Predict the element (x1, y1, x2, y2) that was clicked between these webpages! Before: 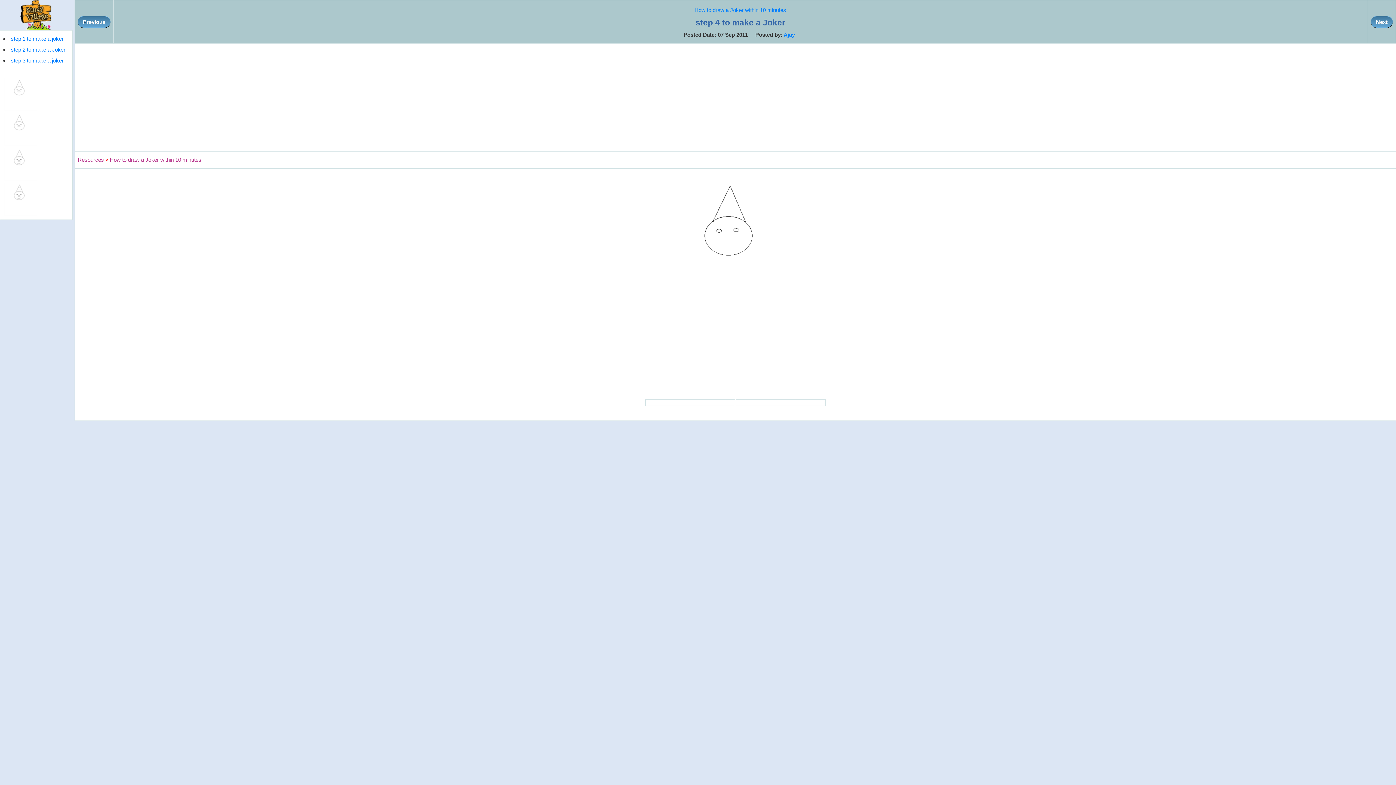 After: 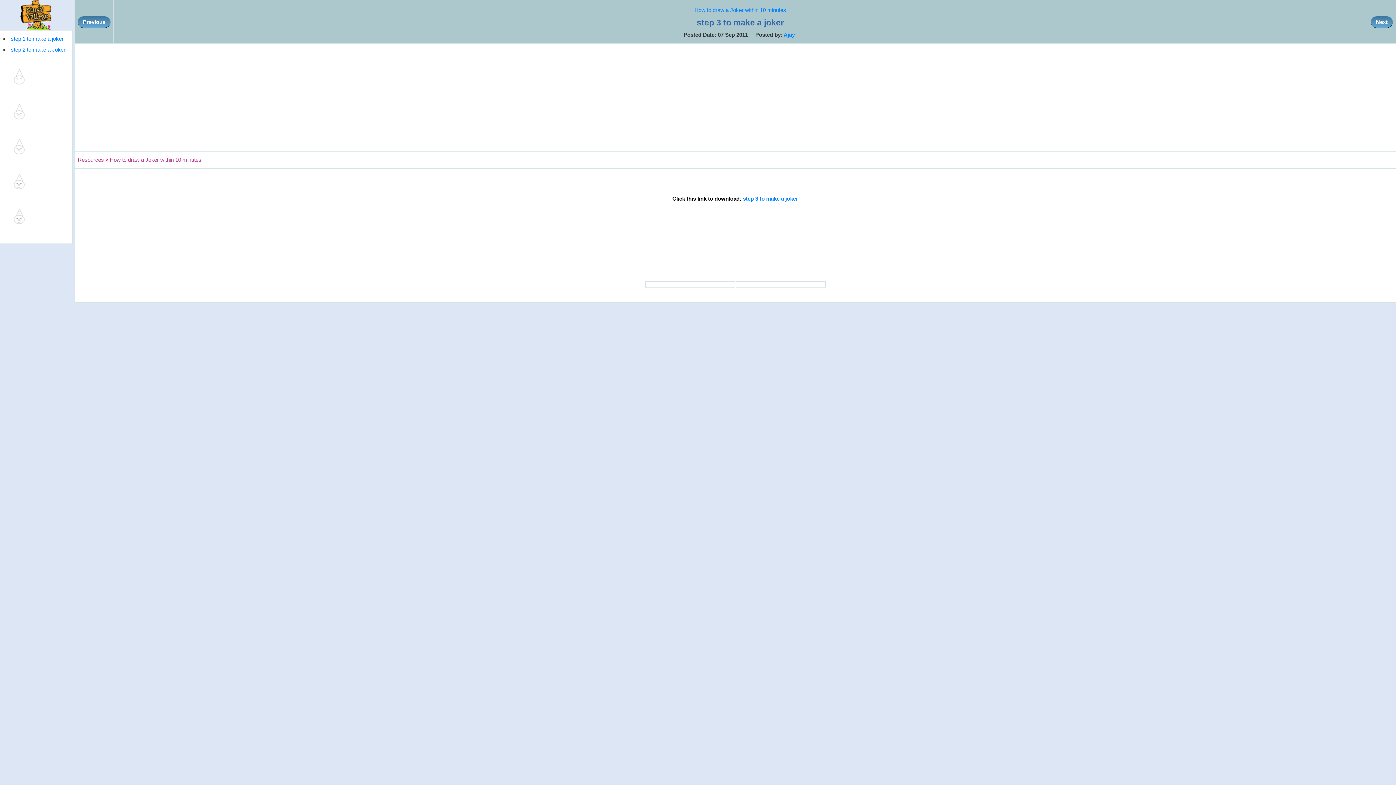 Action: label: step 3 to make a joker bbox: (10, 57, 63, 63)